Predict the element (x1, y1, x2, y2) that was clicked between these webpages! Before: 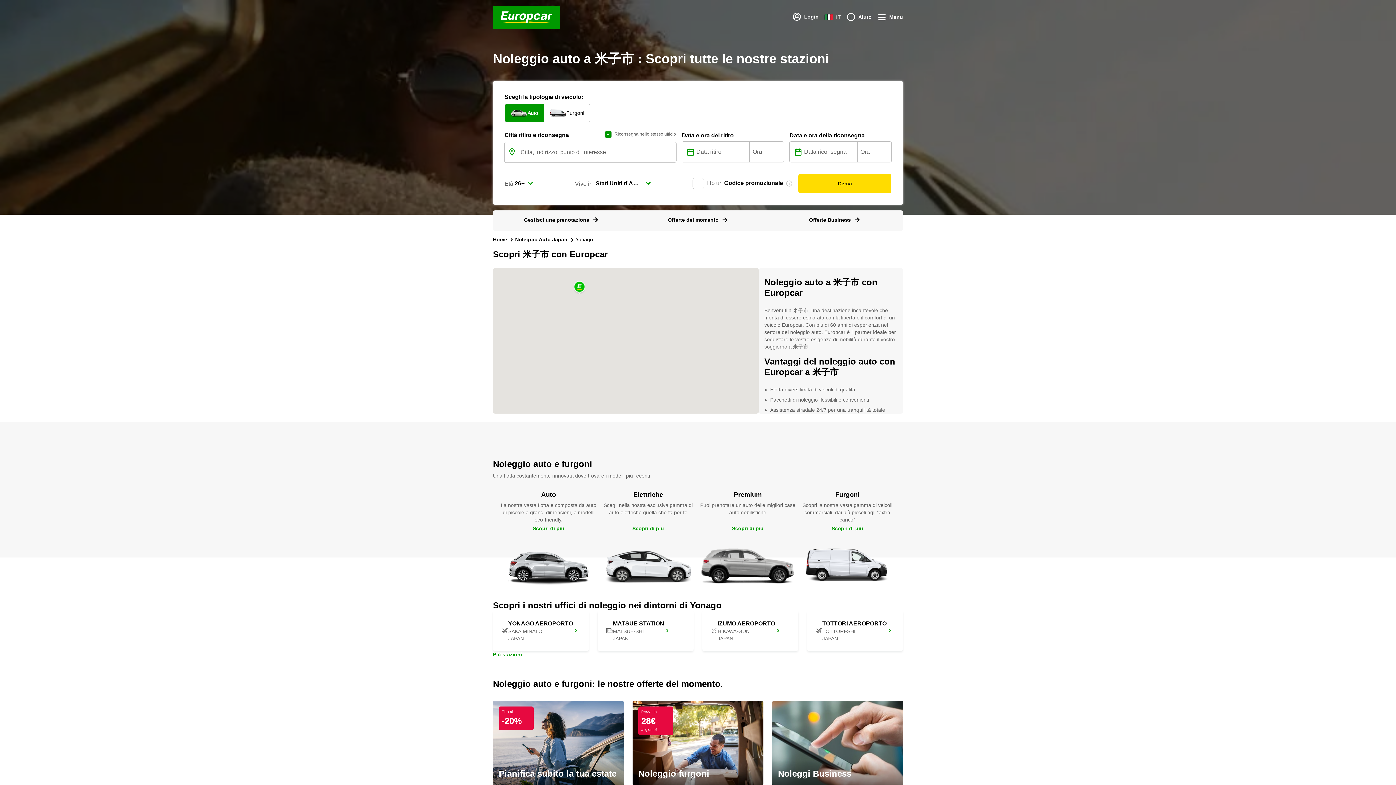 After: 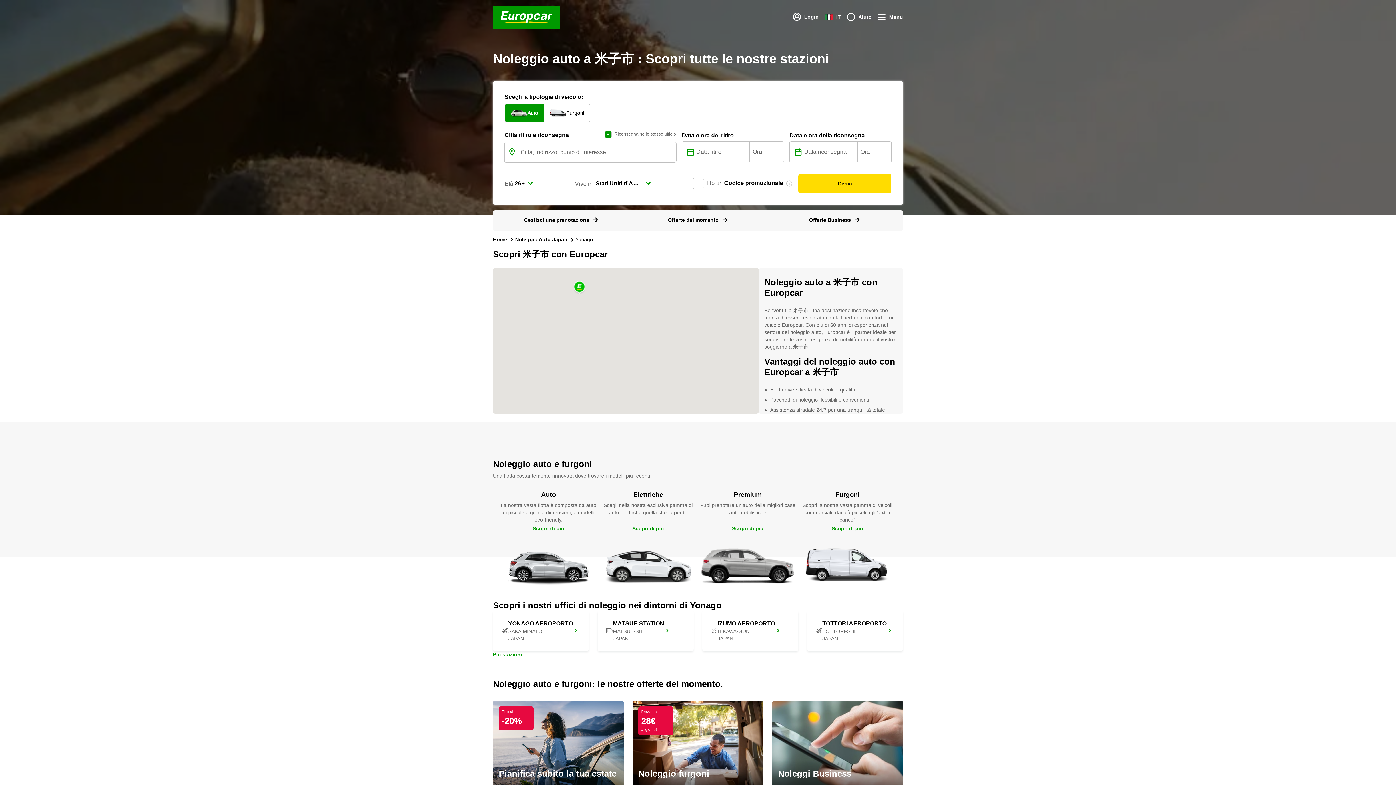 Action: label: Aiuto bbox: (846, 12, 872, 22)